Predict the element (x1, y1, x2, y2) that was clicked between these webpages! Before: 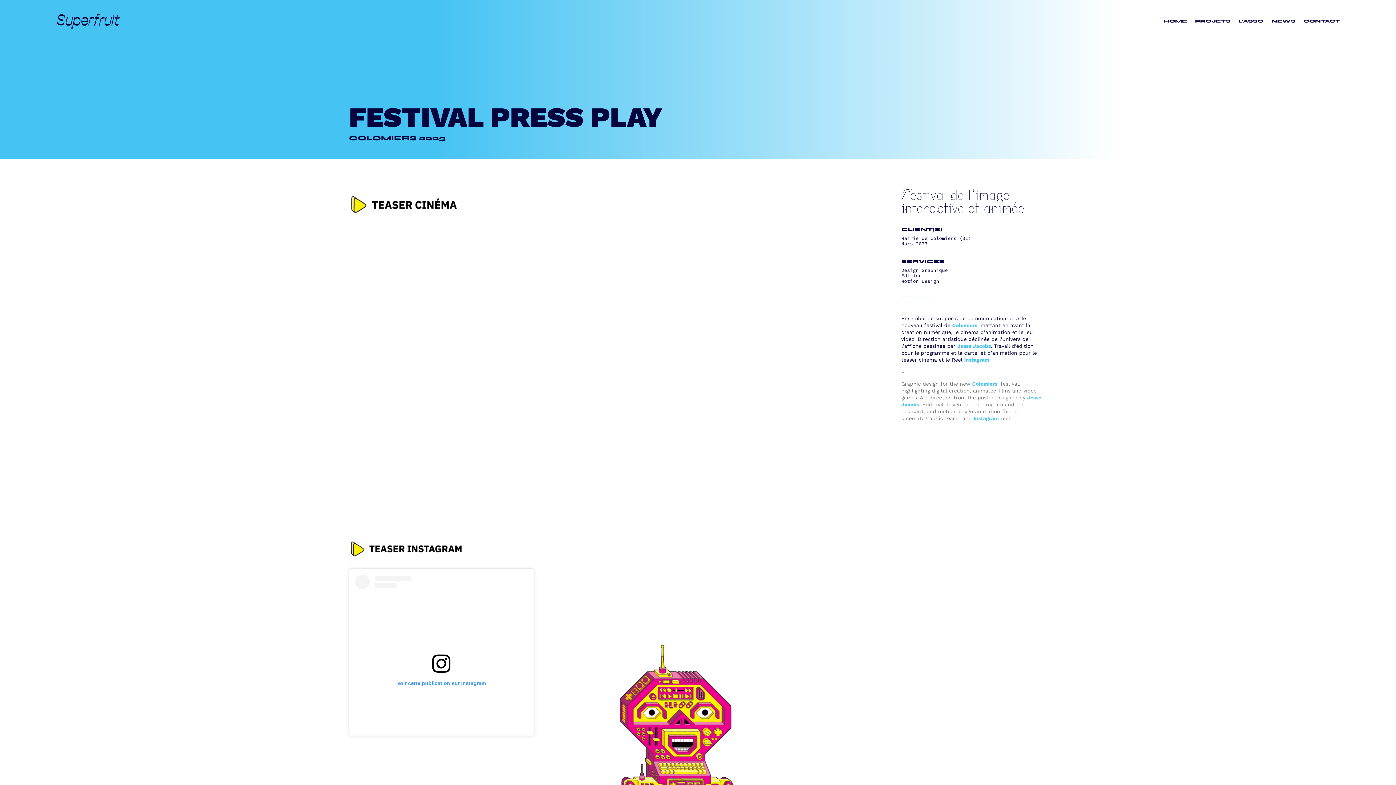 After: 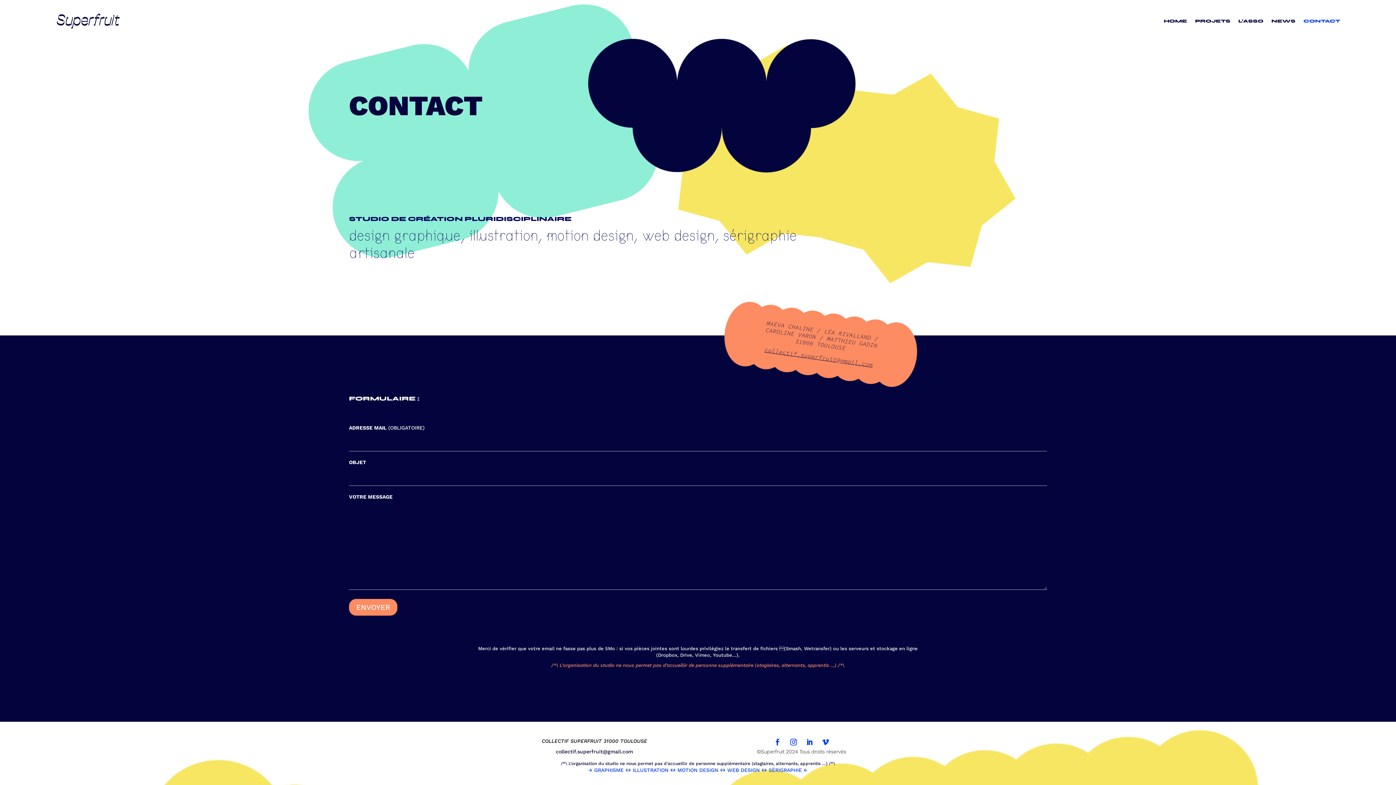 Action: bbox: (1303, 7, 1340, 34) label: CONTACT